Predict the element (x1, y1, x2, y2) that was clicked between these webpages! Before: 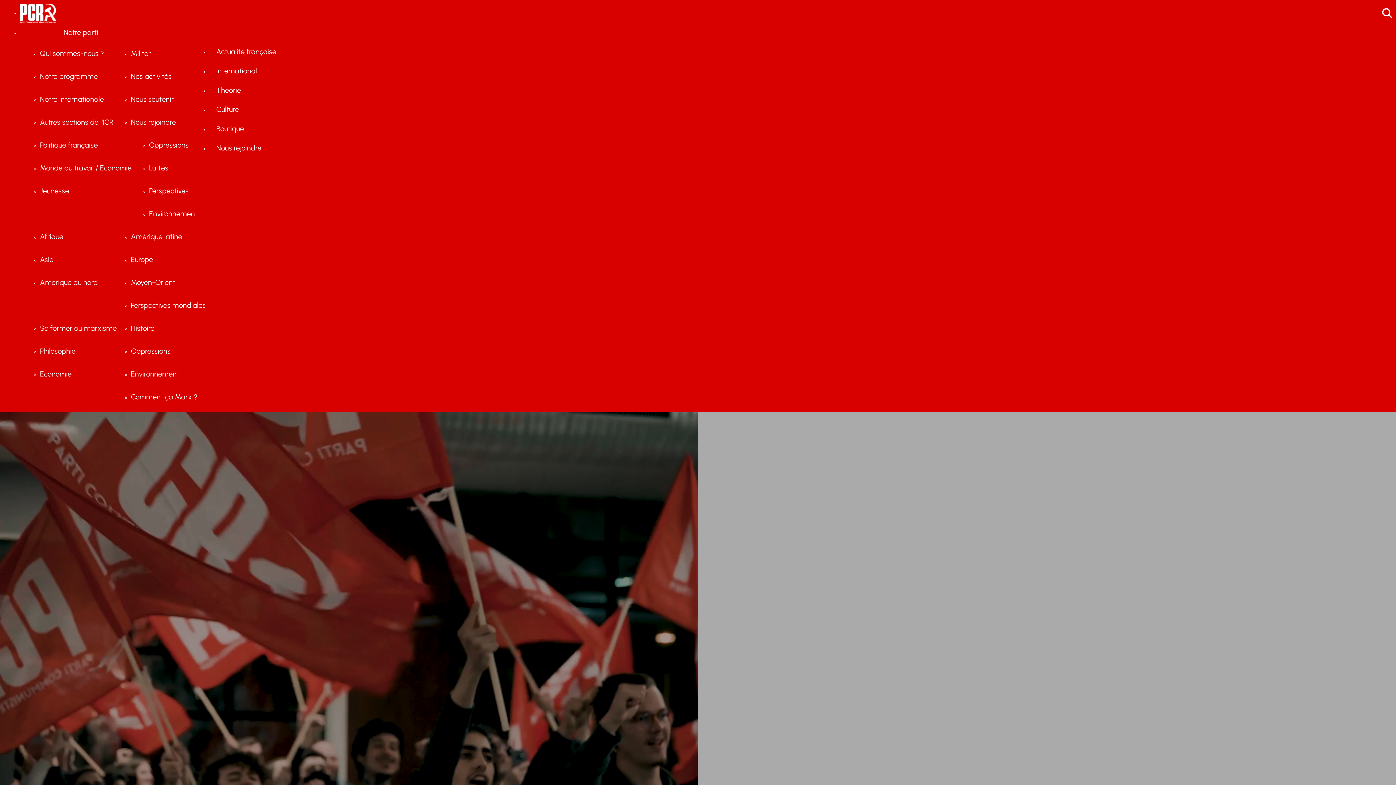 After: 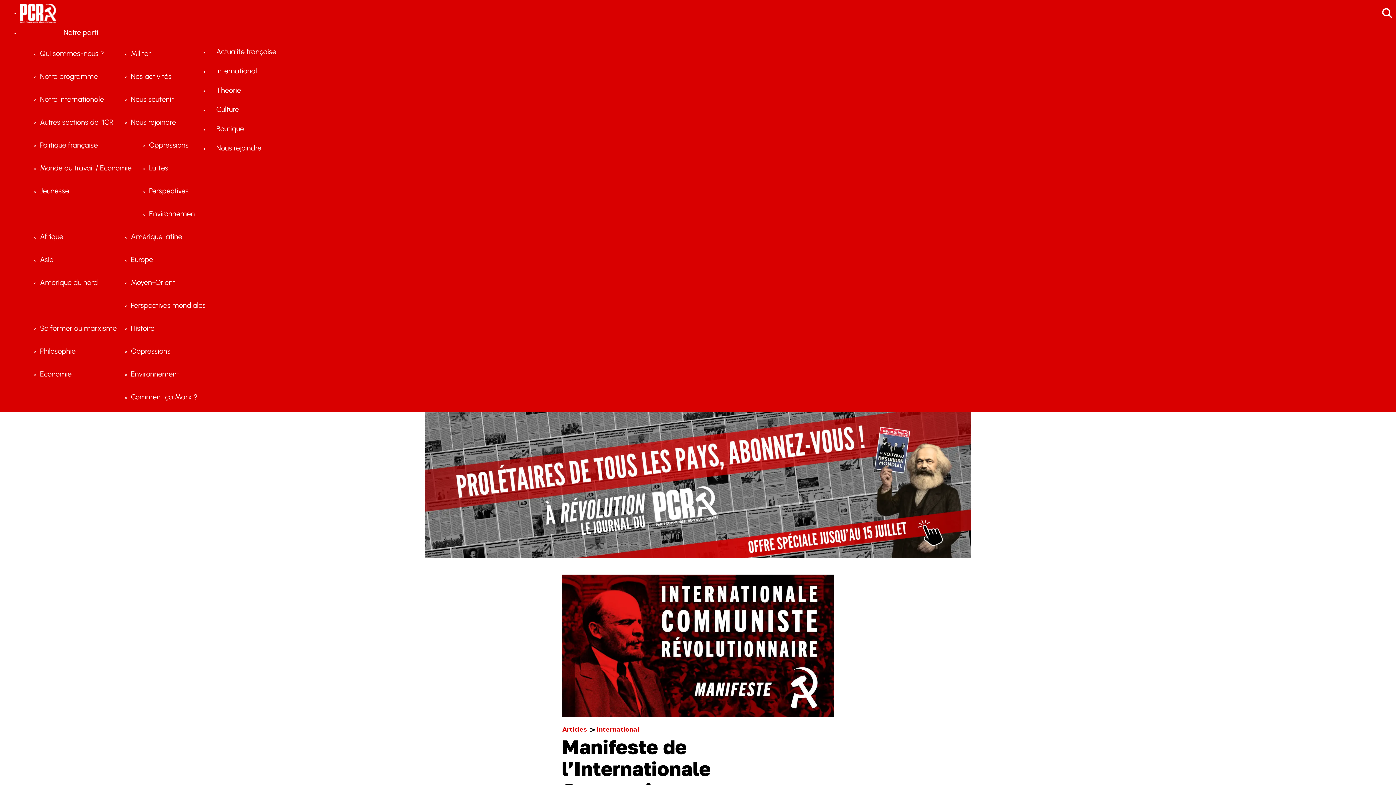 Action: bbox: (40, 88, 118, 110) label: Notre Internationale